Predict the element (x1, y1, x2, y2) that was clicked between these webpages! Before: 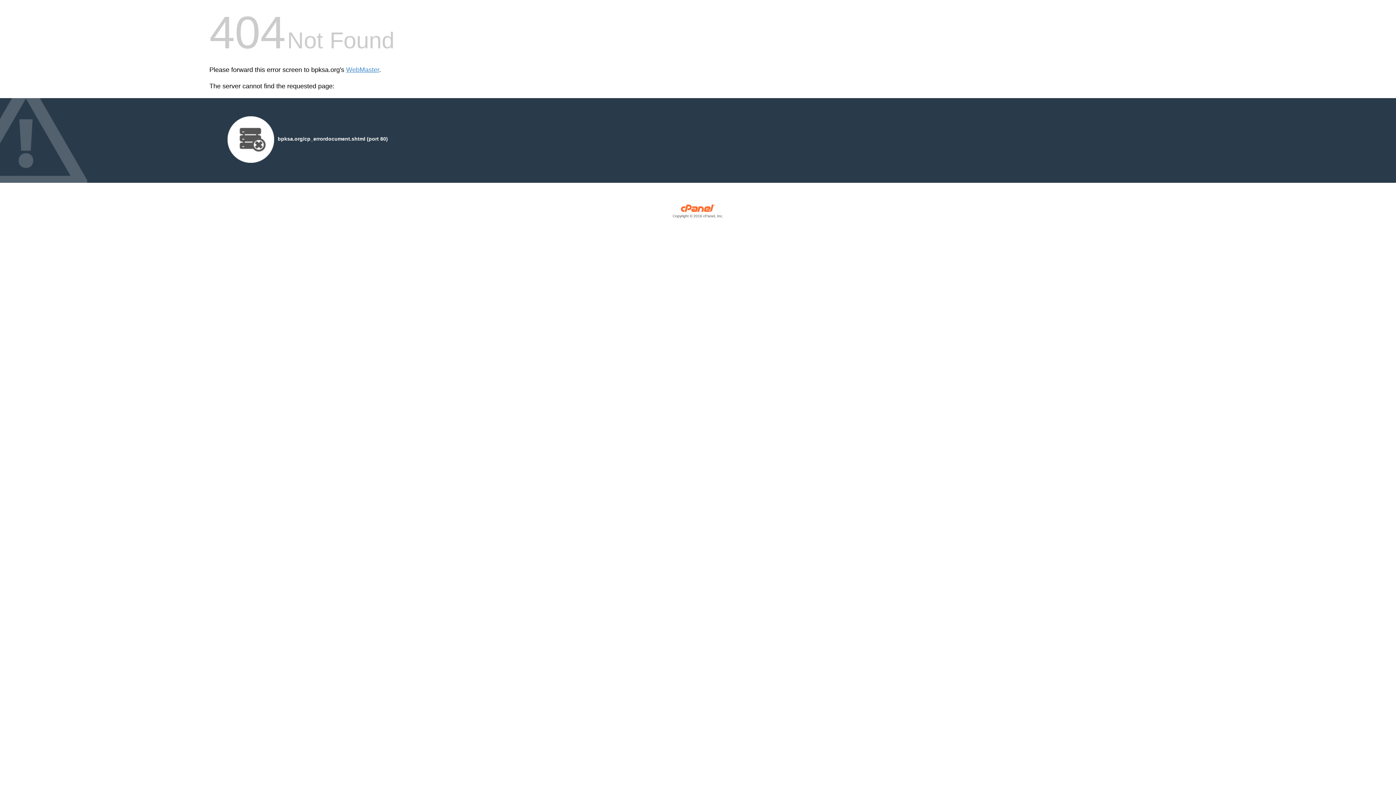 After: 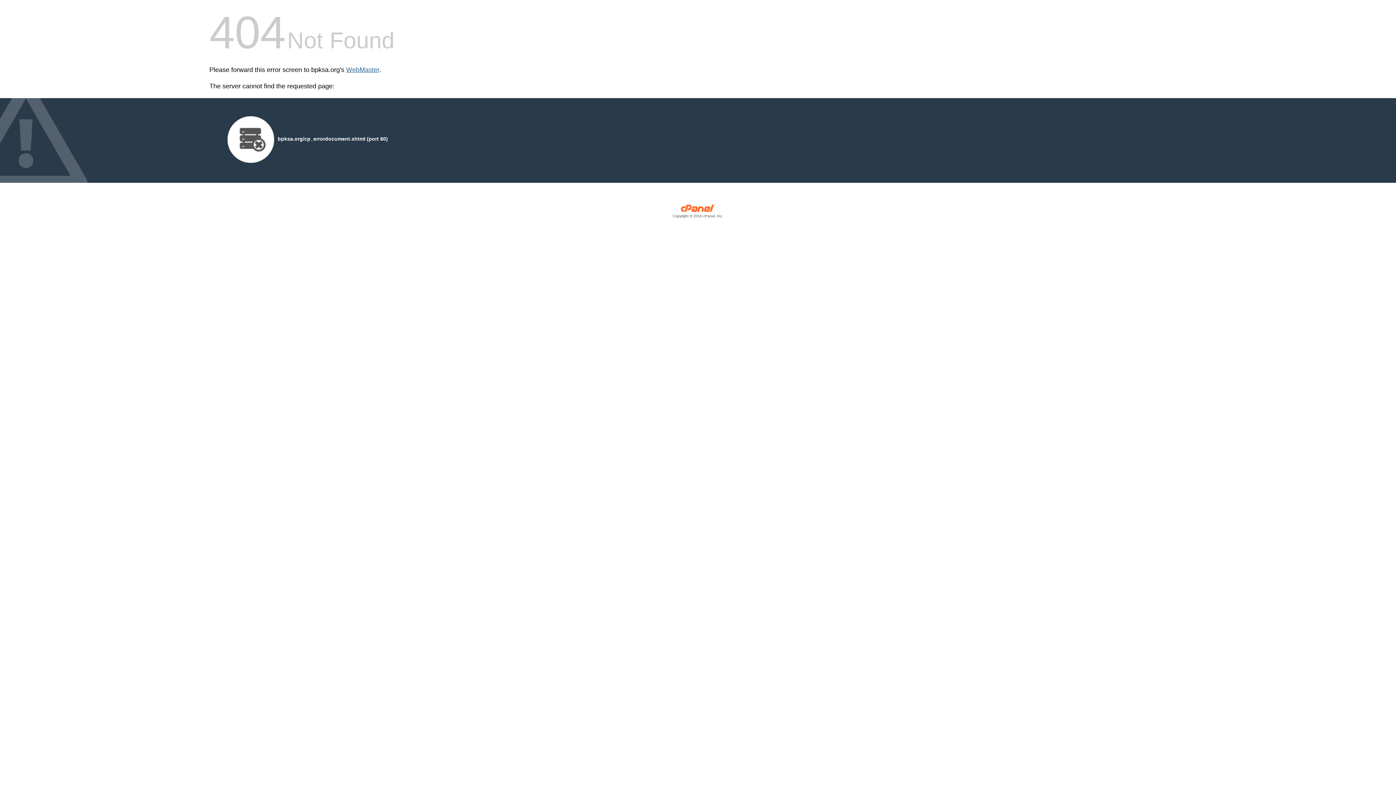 Action: label: WebMaster bbox: (346, 66, 379, 73)